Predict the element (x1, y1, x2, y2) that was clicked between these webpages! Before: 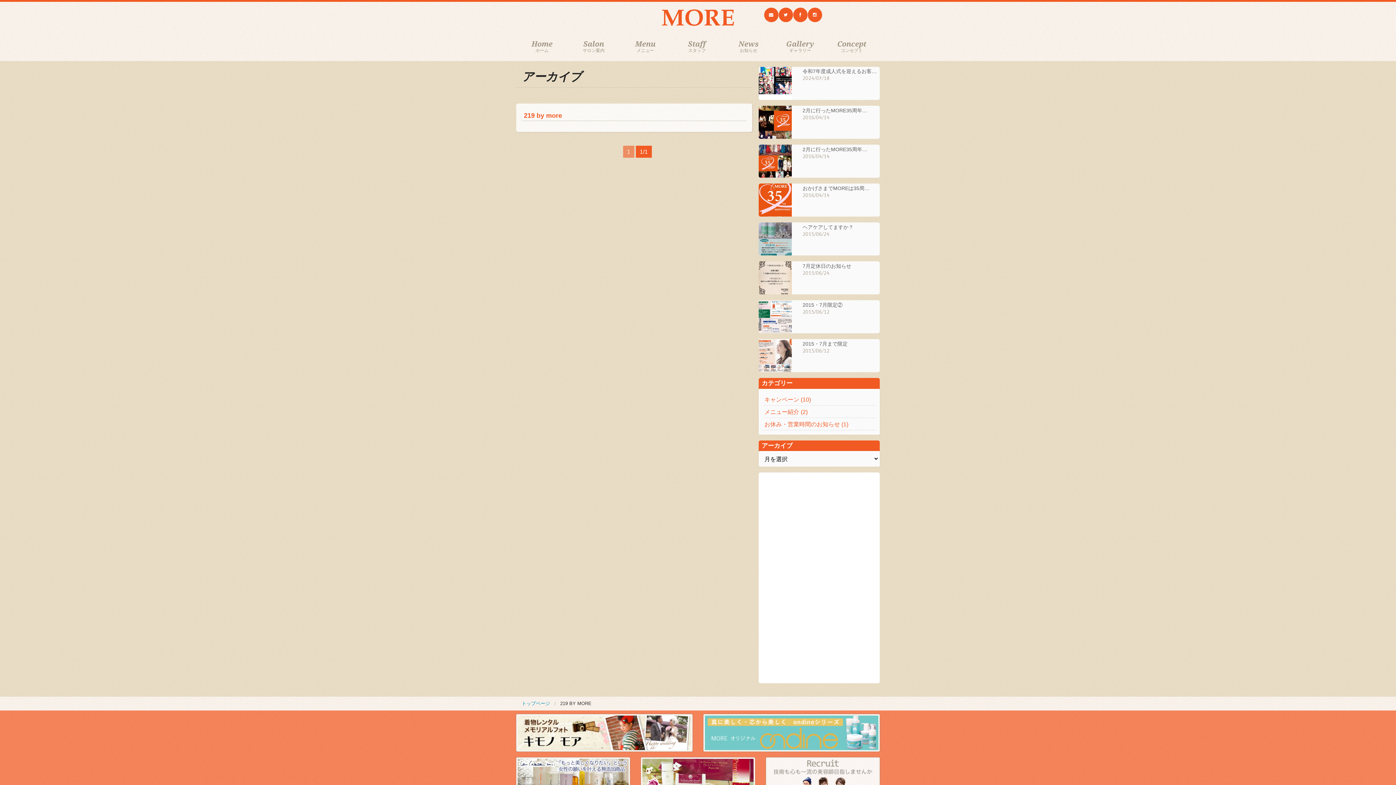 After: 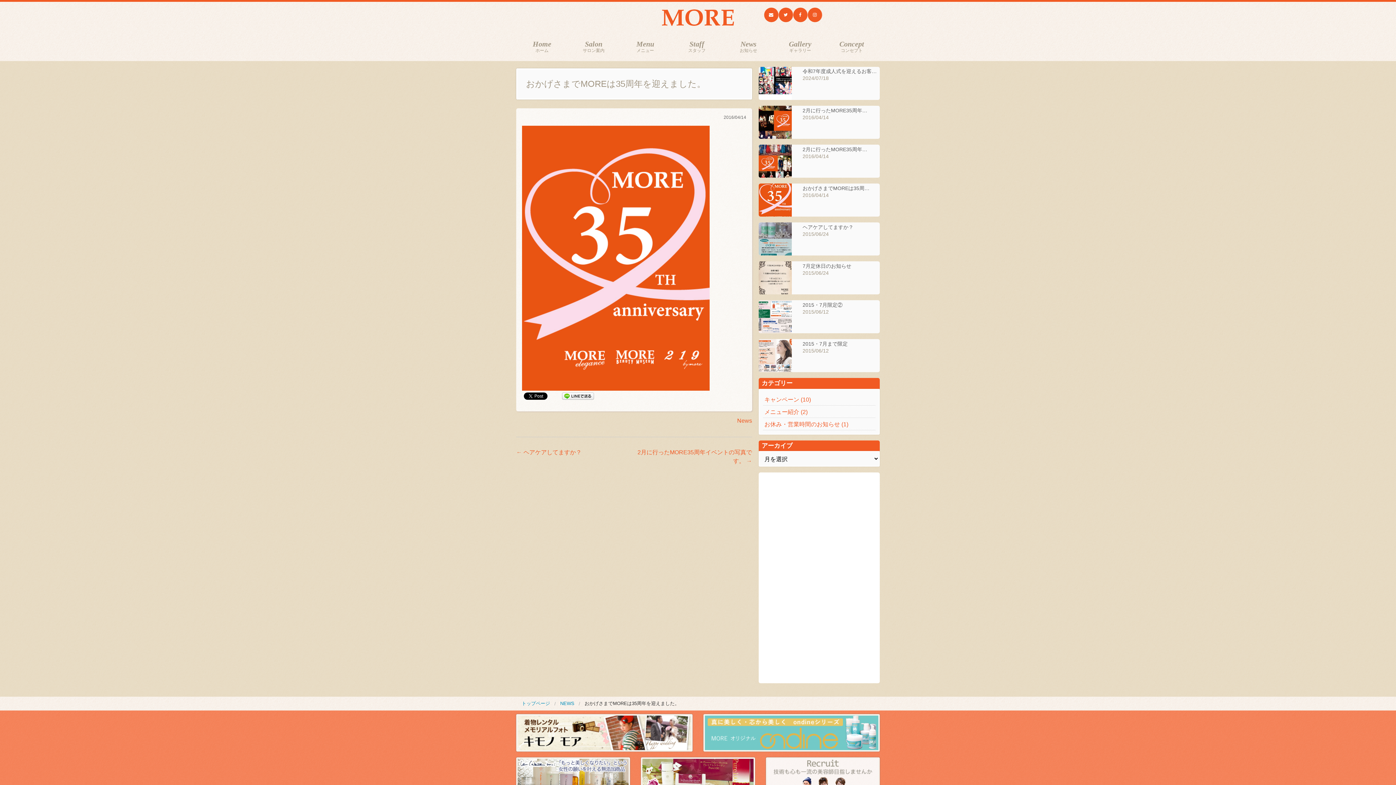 Action: label: おかげさまでMOREは35周…
2016/04/14 bbox: (758, 183, 880, 216)